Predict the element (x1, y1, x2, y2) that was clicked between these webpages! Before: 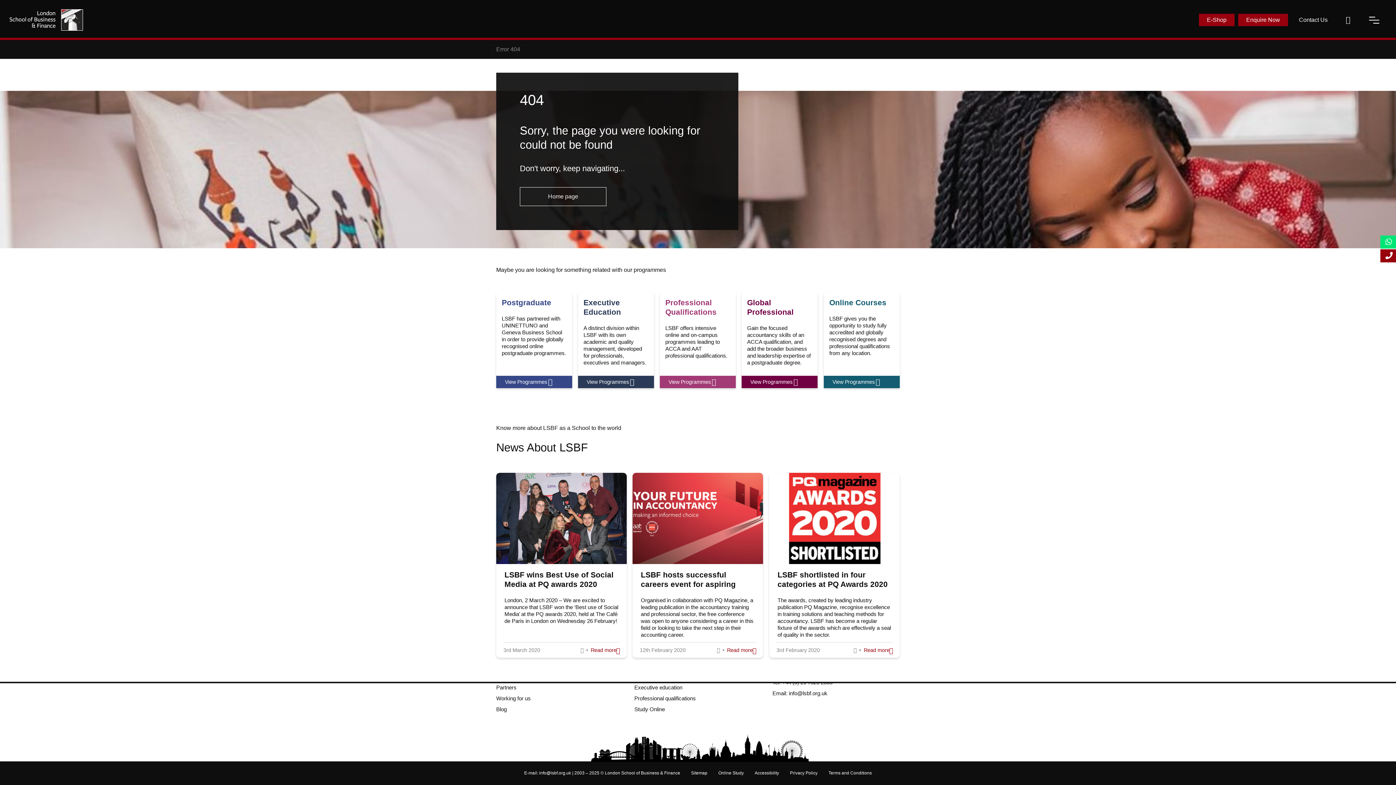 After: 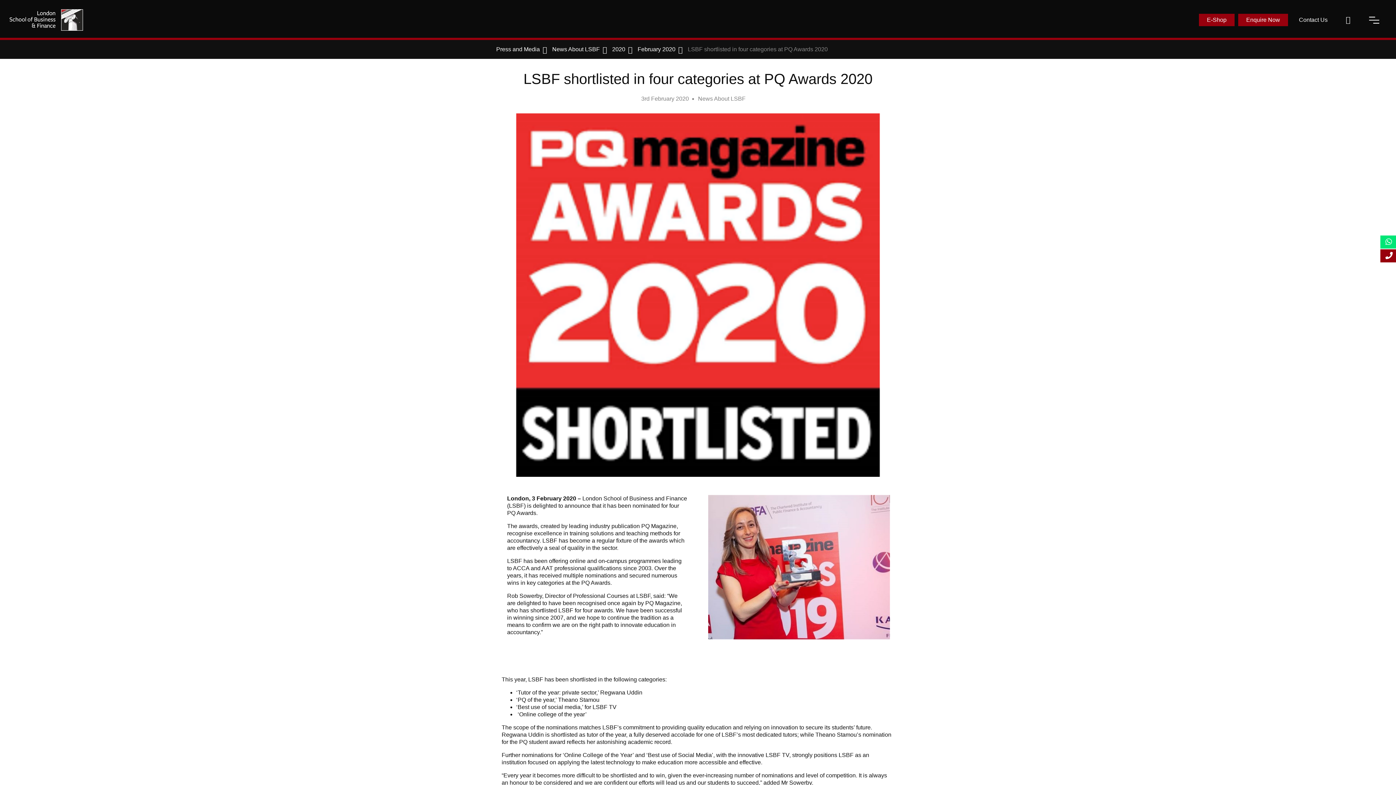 Action: label: Read more bbox: (864, 647, 892, 653)